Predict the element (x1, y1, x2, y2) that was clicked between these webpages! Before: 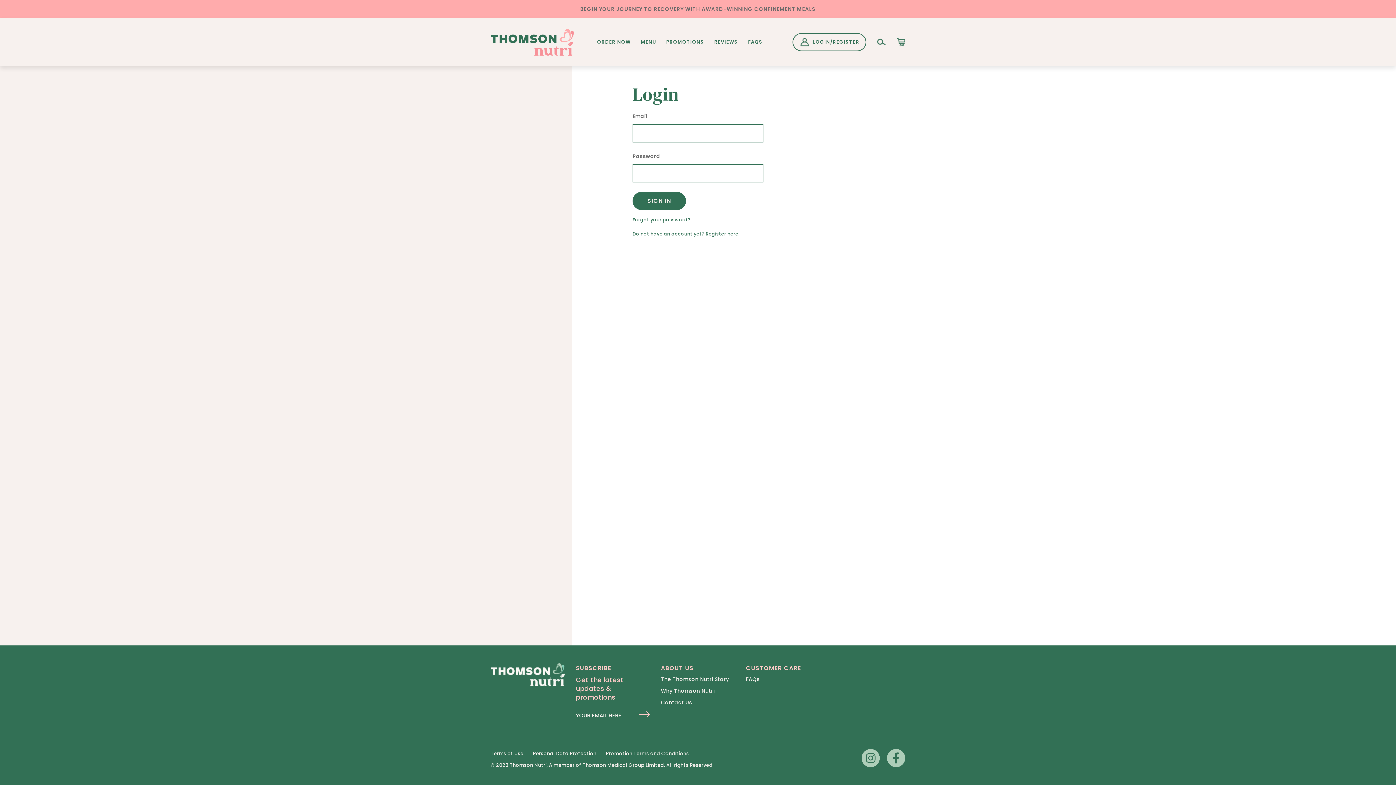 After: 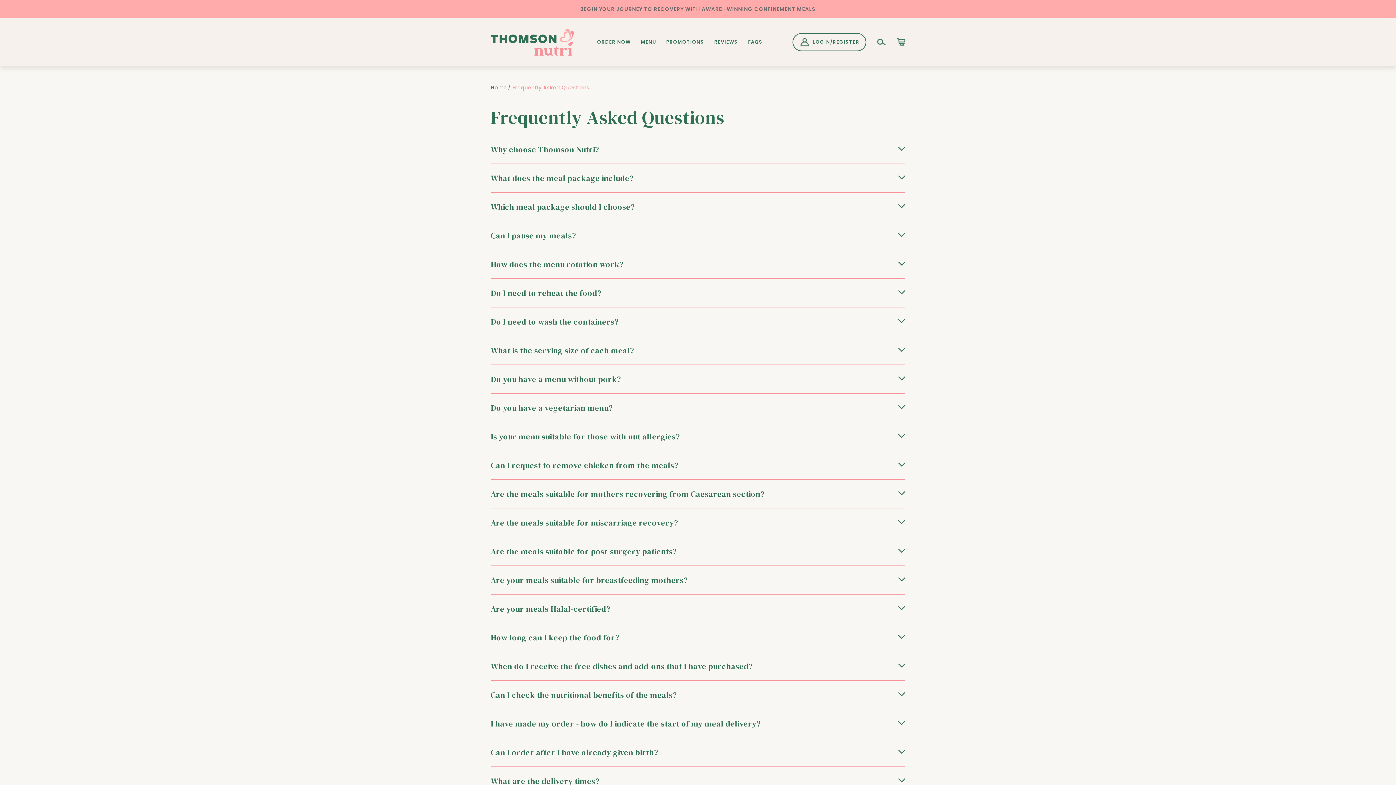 Action: label: FAQs bbox: (746, 675, 760, 684)